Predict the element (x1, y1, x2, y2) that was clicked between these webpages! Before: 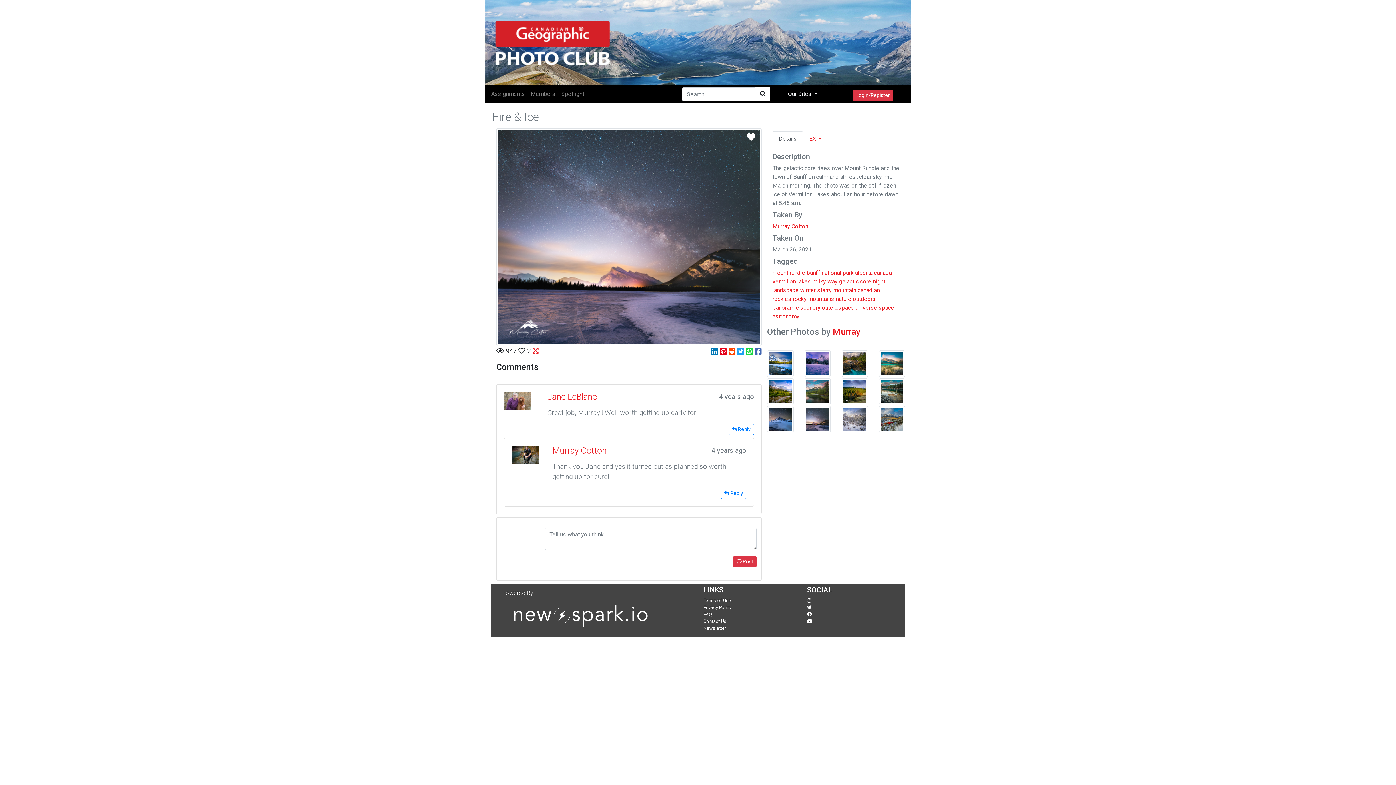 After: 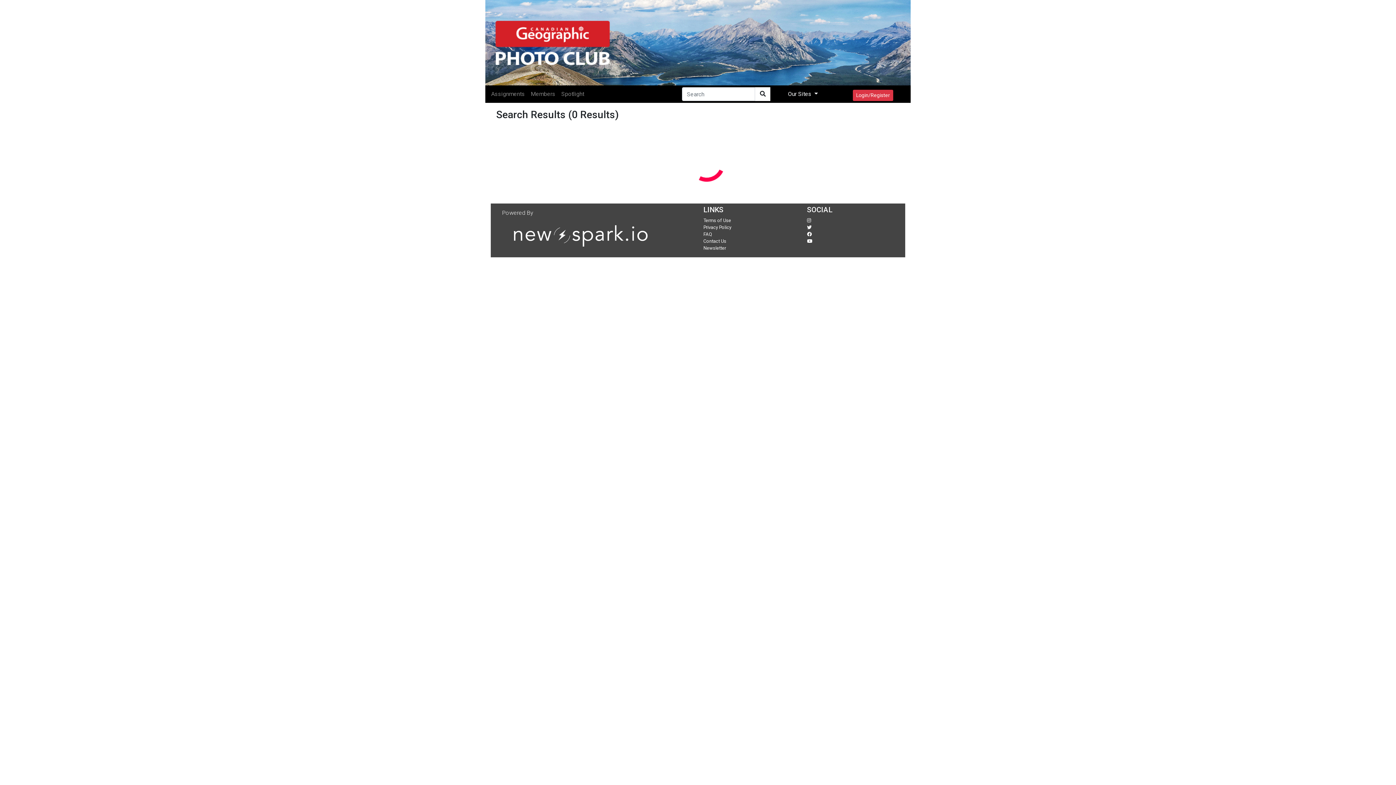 Action: bbox: (797, 278, 811, 285) label: lakes